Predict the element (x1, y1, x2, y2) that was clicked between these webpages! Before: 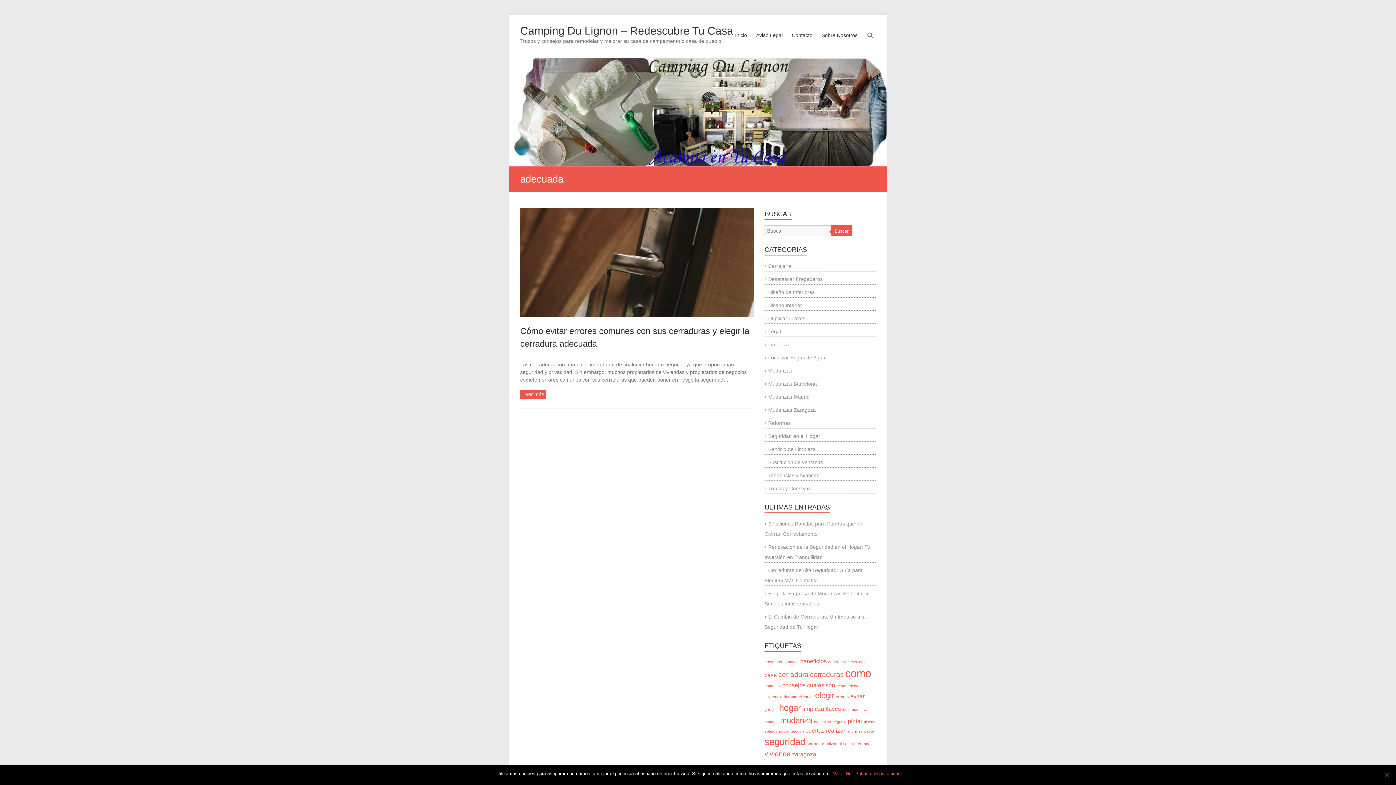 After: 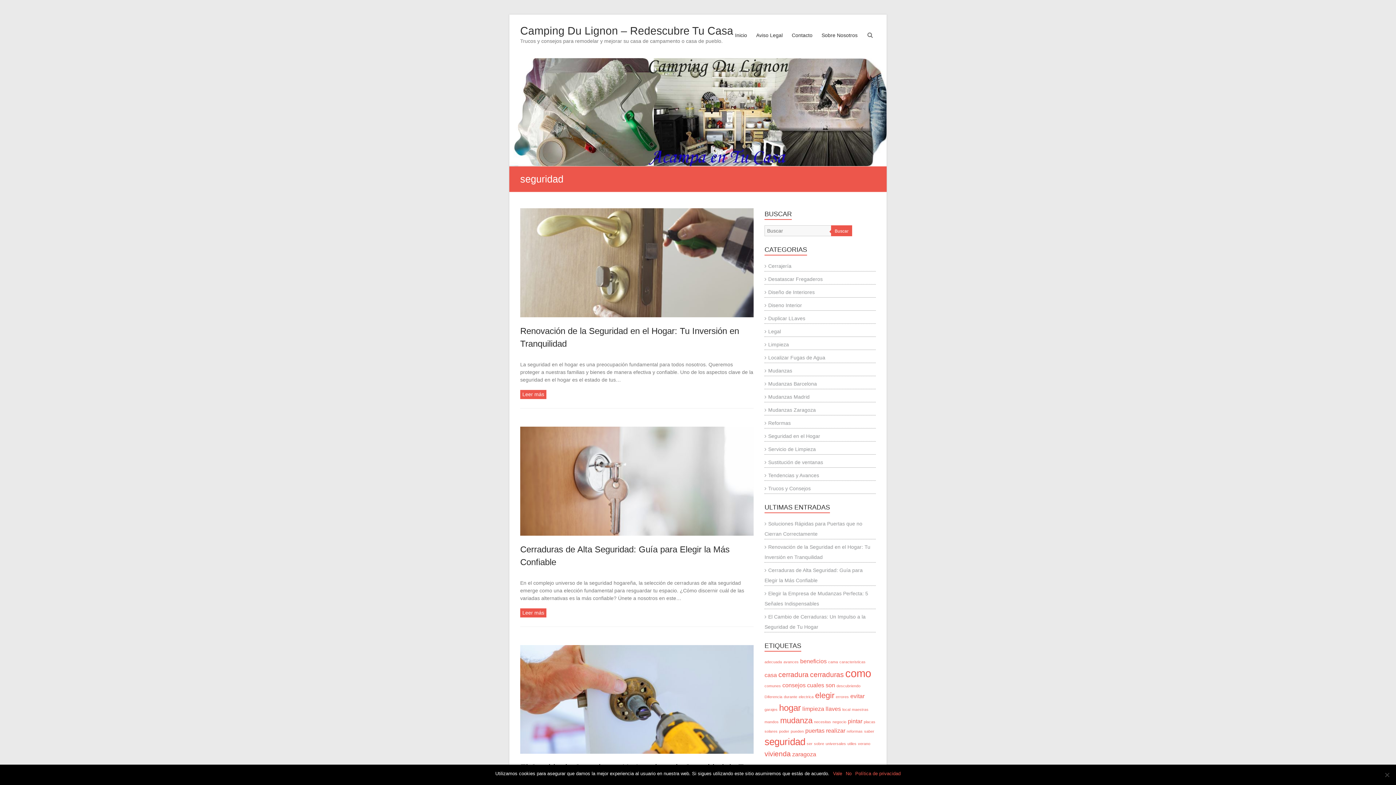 Action: label: seguridad (6 elementos) bbox: (764, 736, 805, 747)